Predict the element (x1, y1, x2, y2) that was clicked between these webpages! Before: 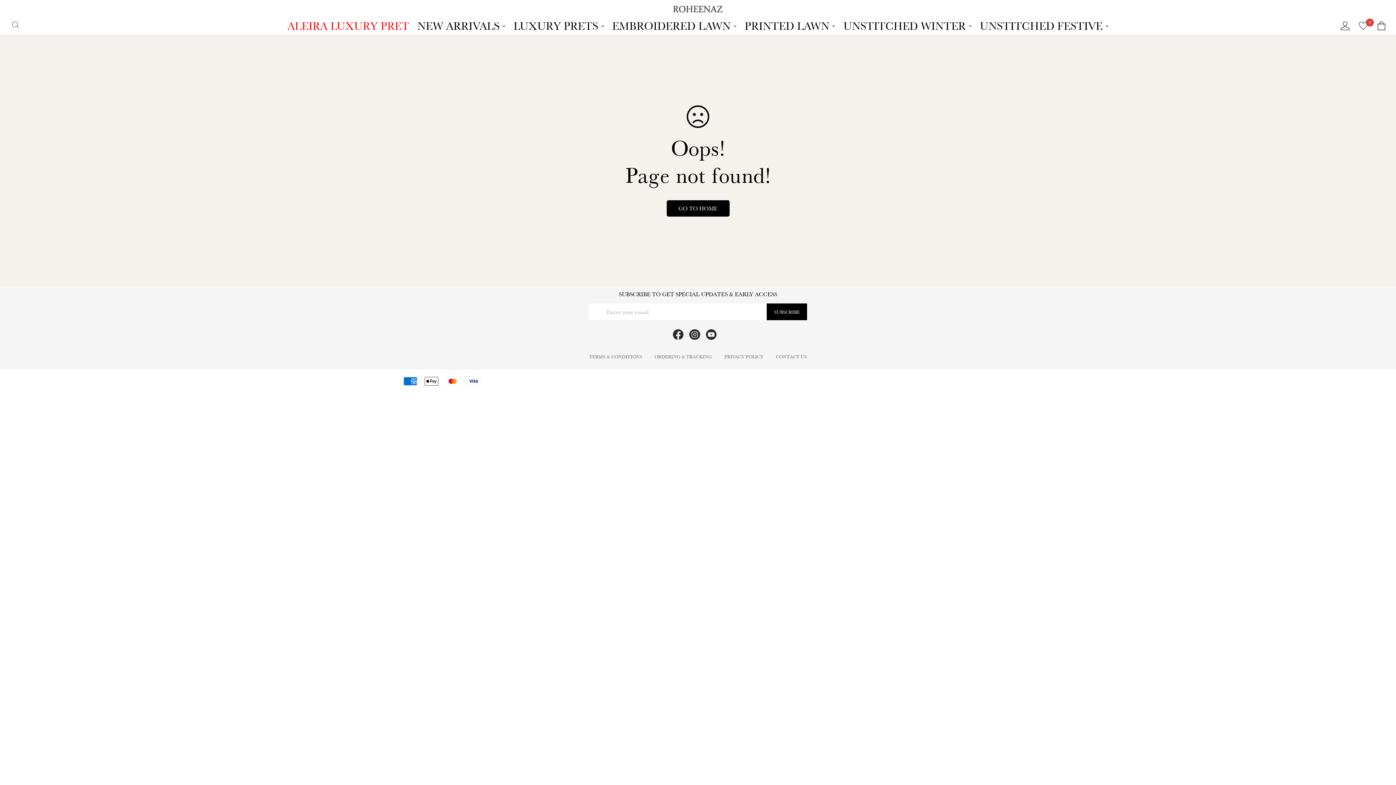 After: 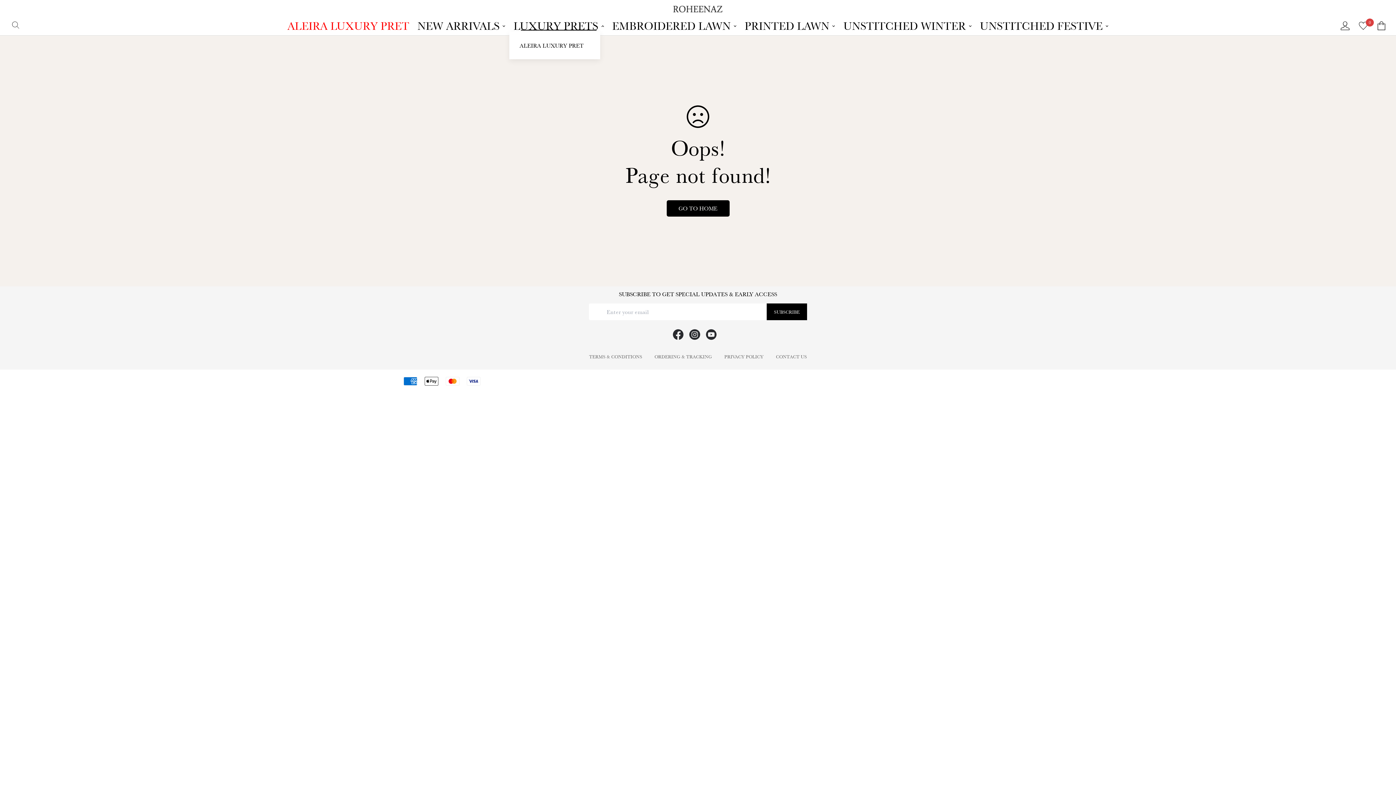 Action: label: LUXURY PRETS bbox: (509, 20, 608, 31)